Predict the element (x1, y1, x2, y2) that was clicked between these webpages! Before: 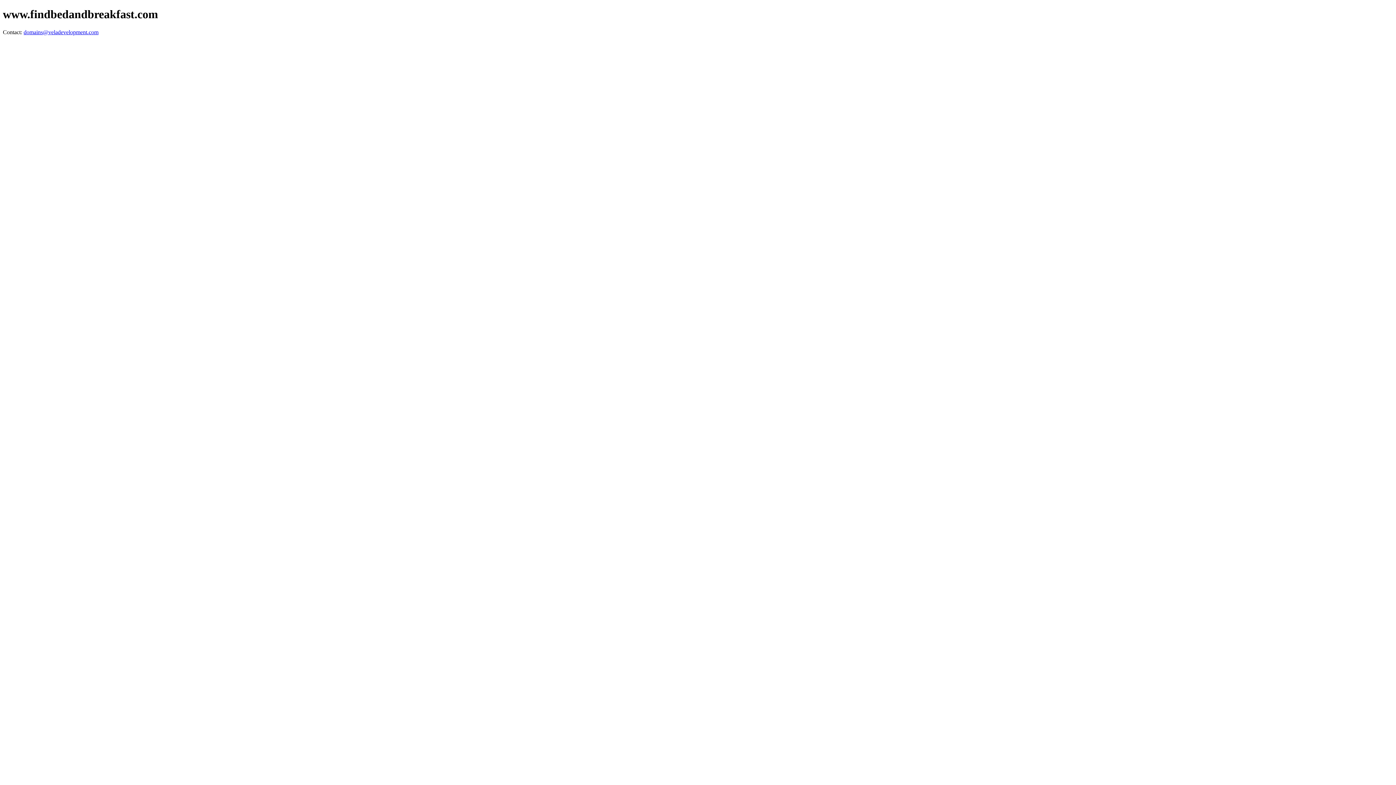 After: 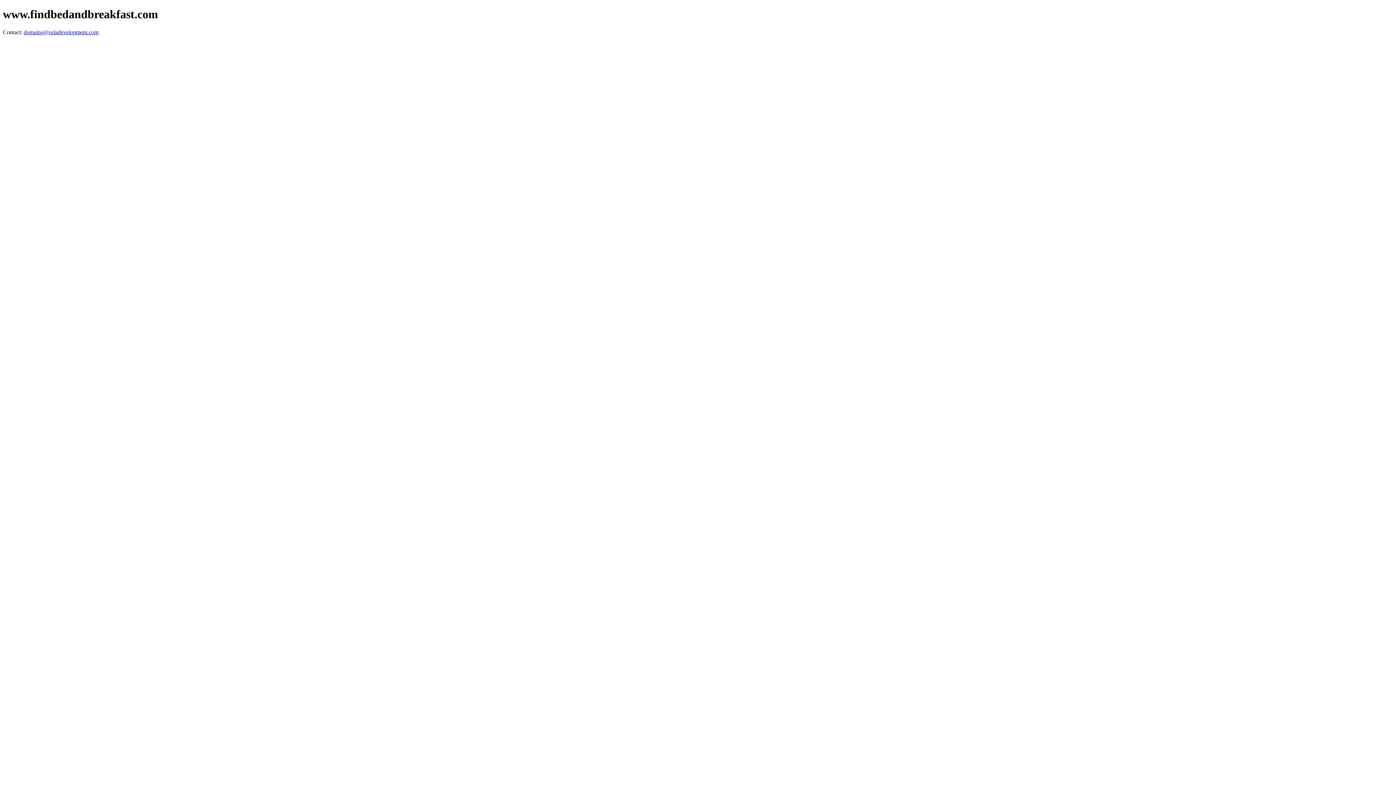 Action: label: domains@veladevelopment.com bbox: (23, 29, 98, 35)